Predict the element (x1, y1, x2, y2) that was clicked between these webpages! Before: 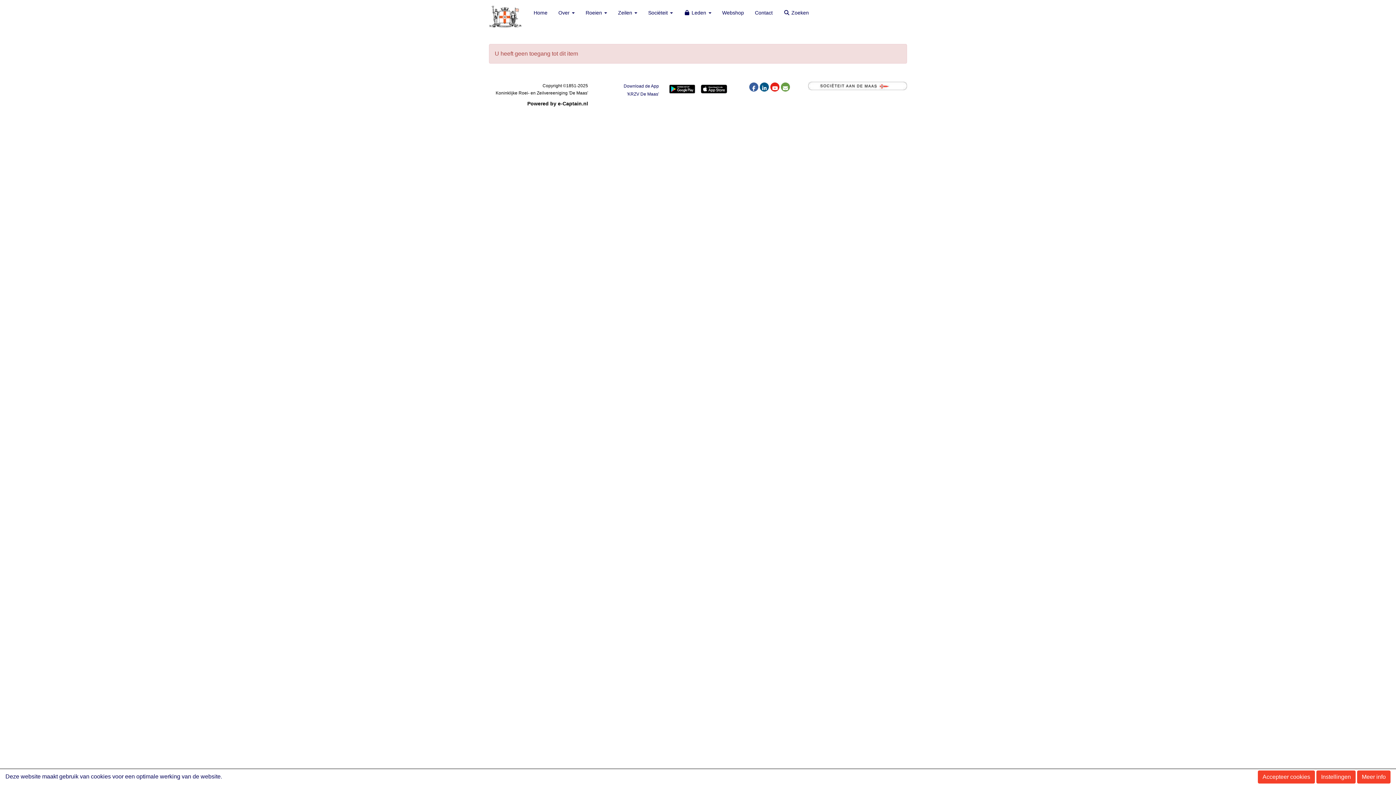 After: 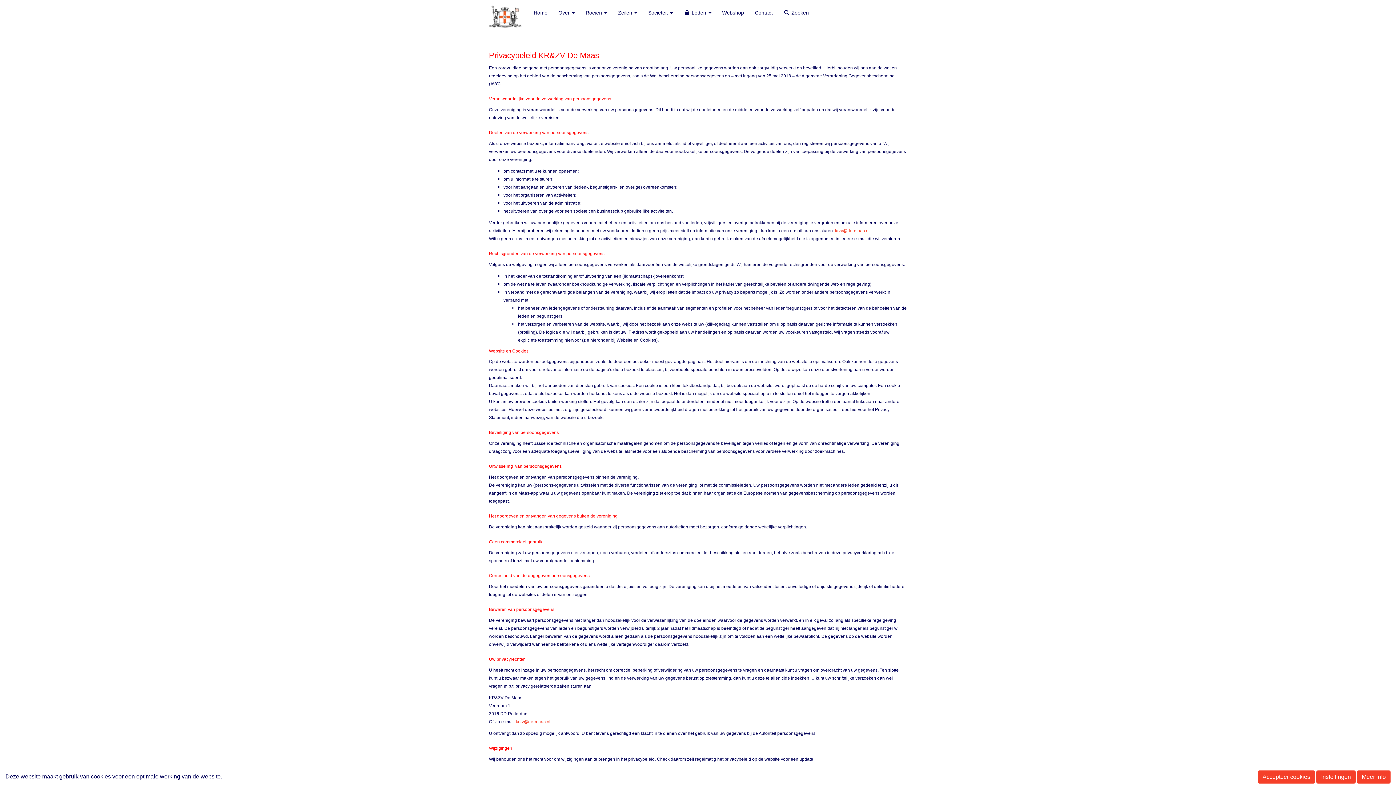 Action: bbox: (1357, 770, 1390, 784) label: Meer info